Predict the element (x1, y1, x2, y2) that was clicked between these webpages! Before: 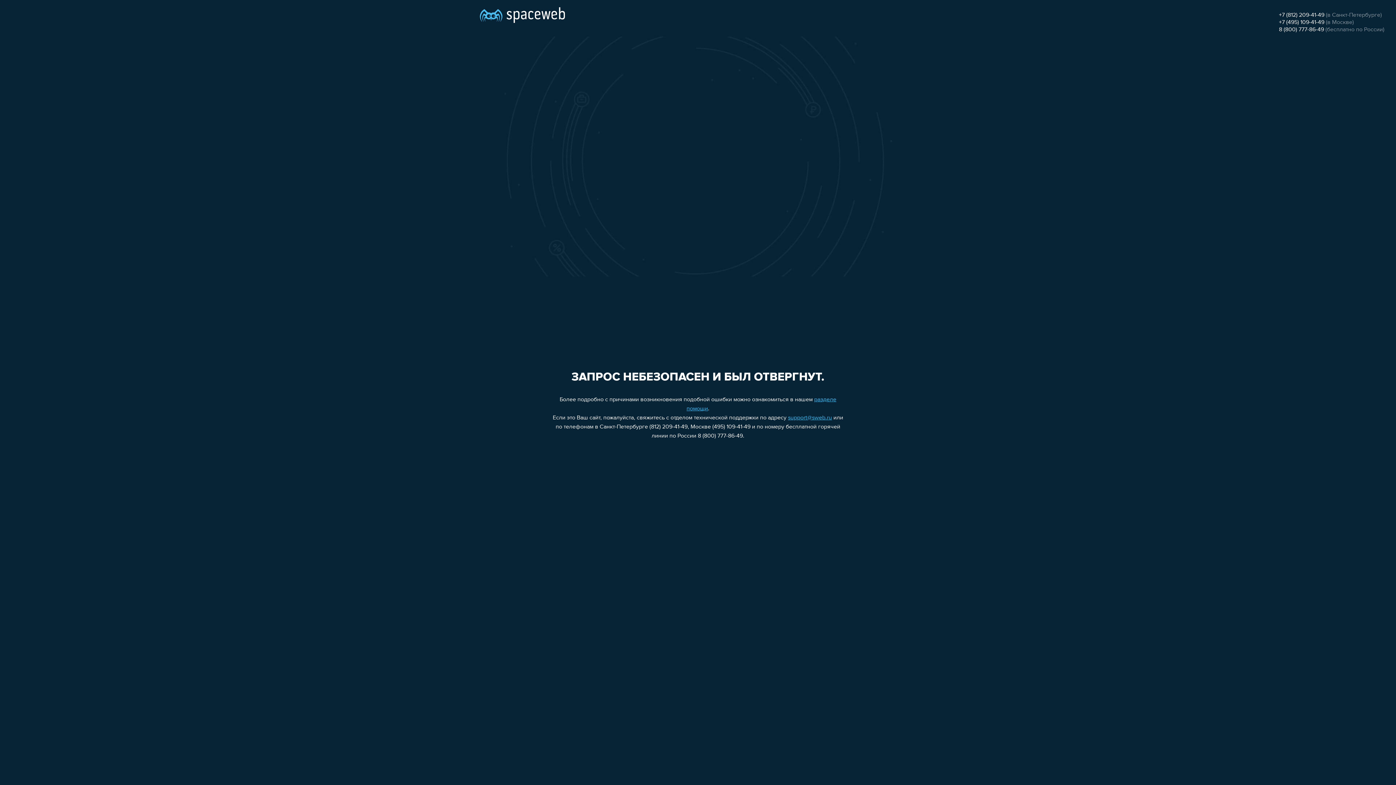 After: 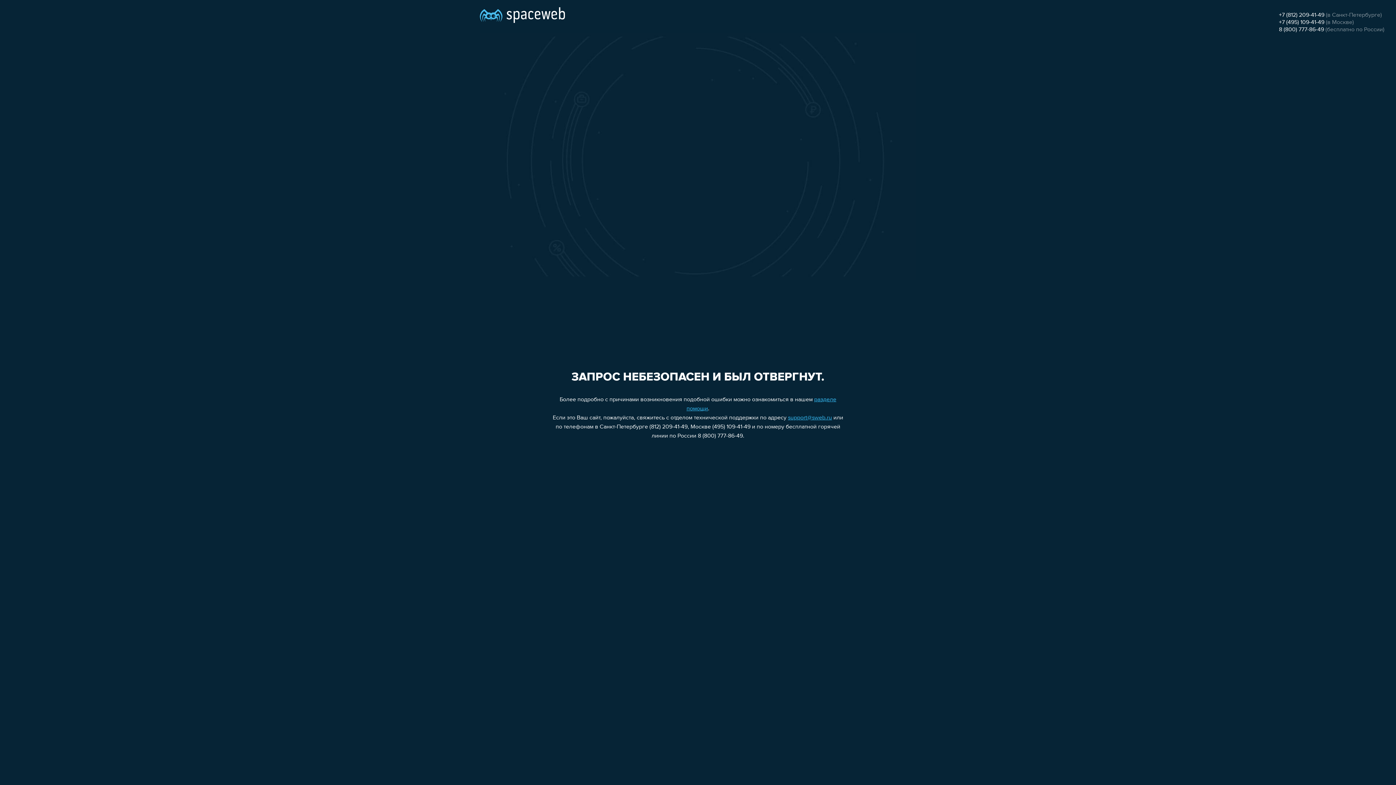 Action: label: +7 (495) 109-41-49 bbox: (1279, 19, 1324, 25)